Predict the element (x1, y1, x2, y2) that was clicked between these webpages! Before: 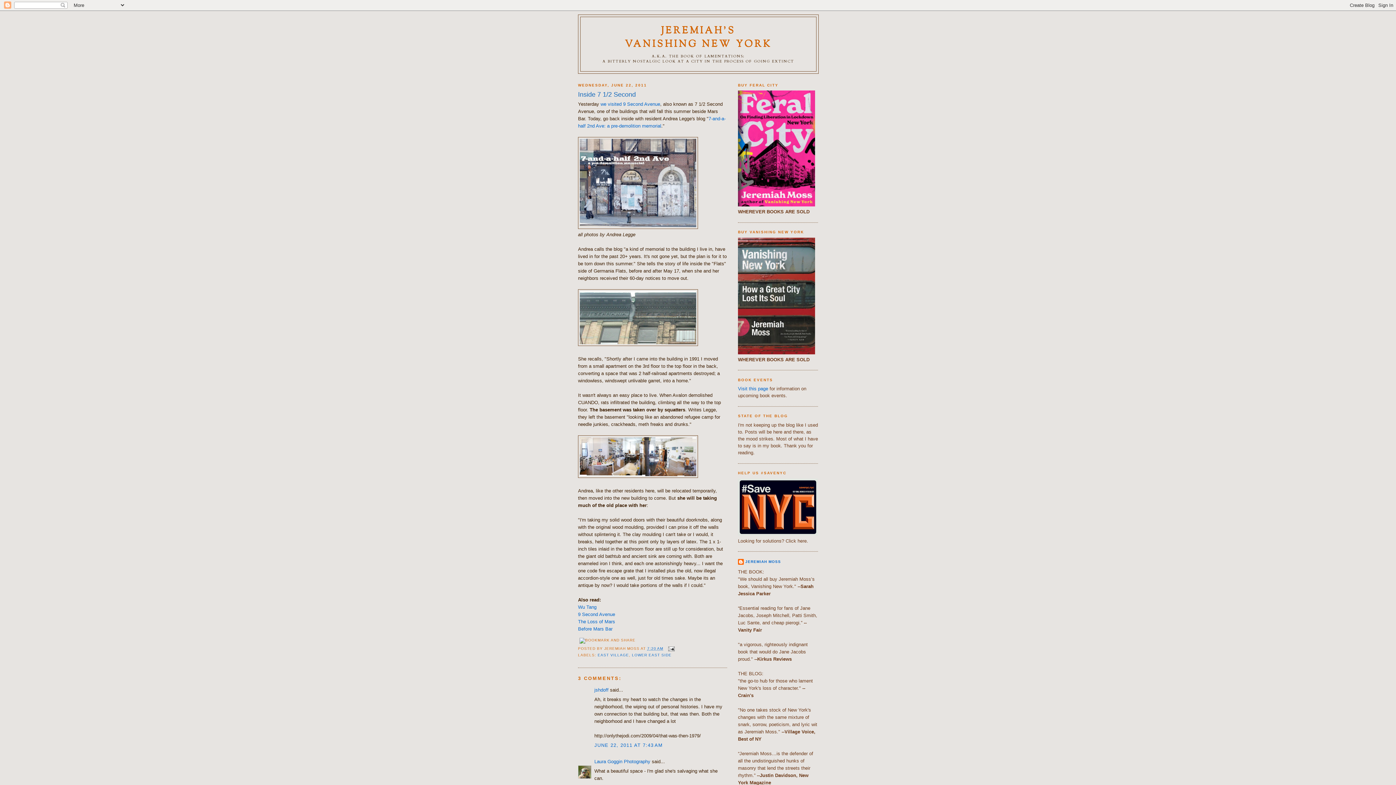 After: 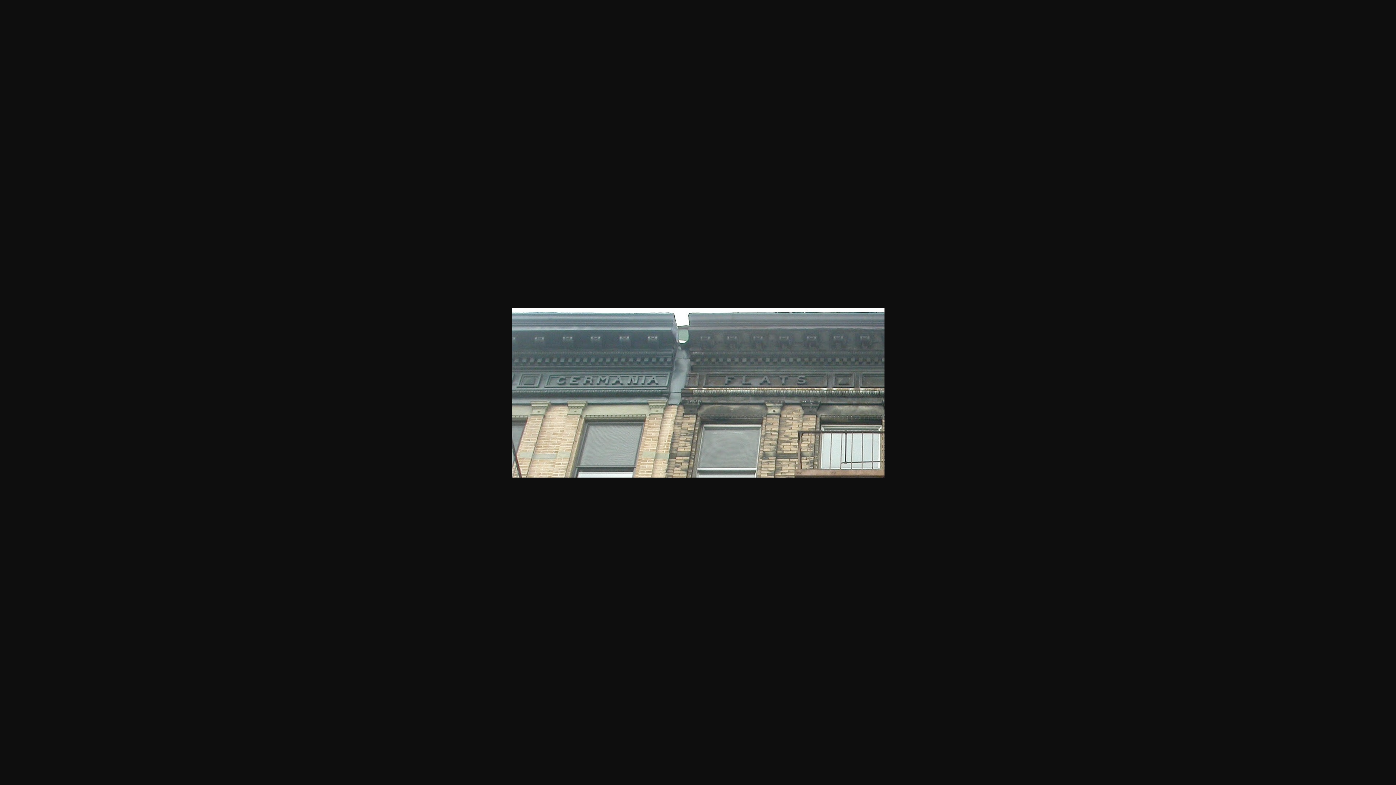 Action: bbox: (578, 341, 698, 347)